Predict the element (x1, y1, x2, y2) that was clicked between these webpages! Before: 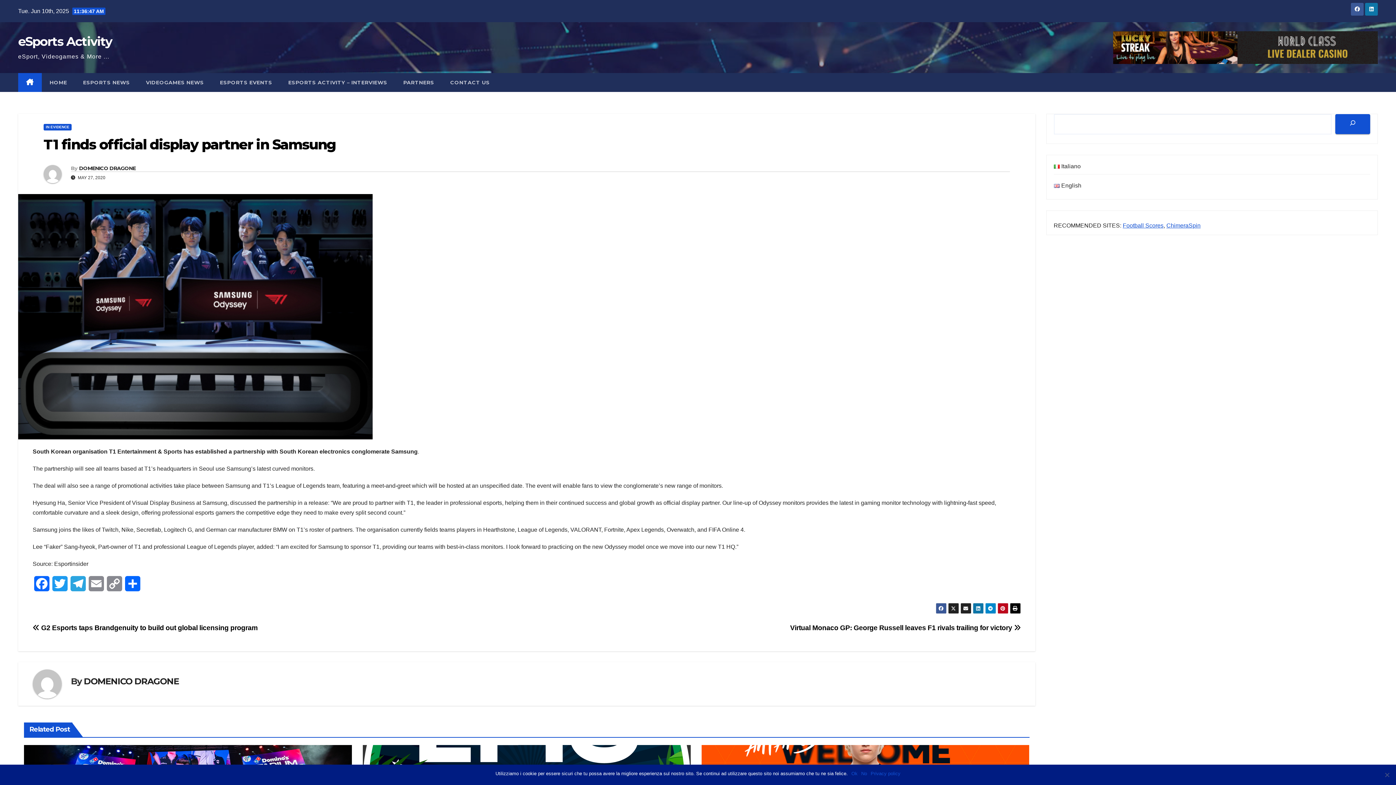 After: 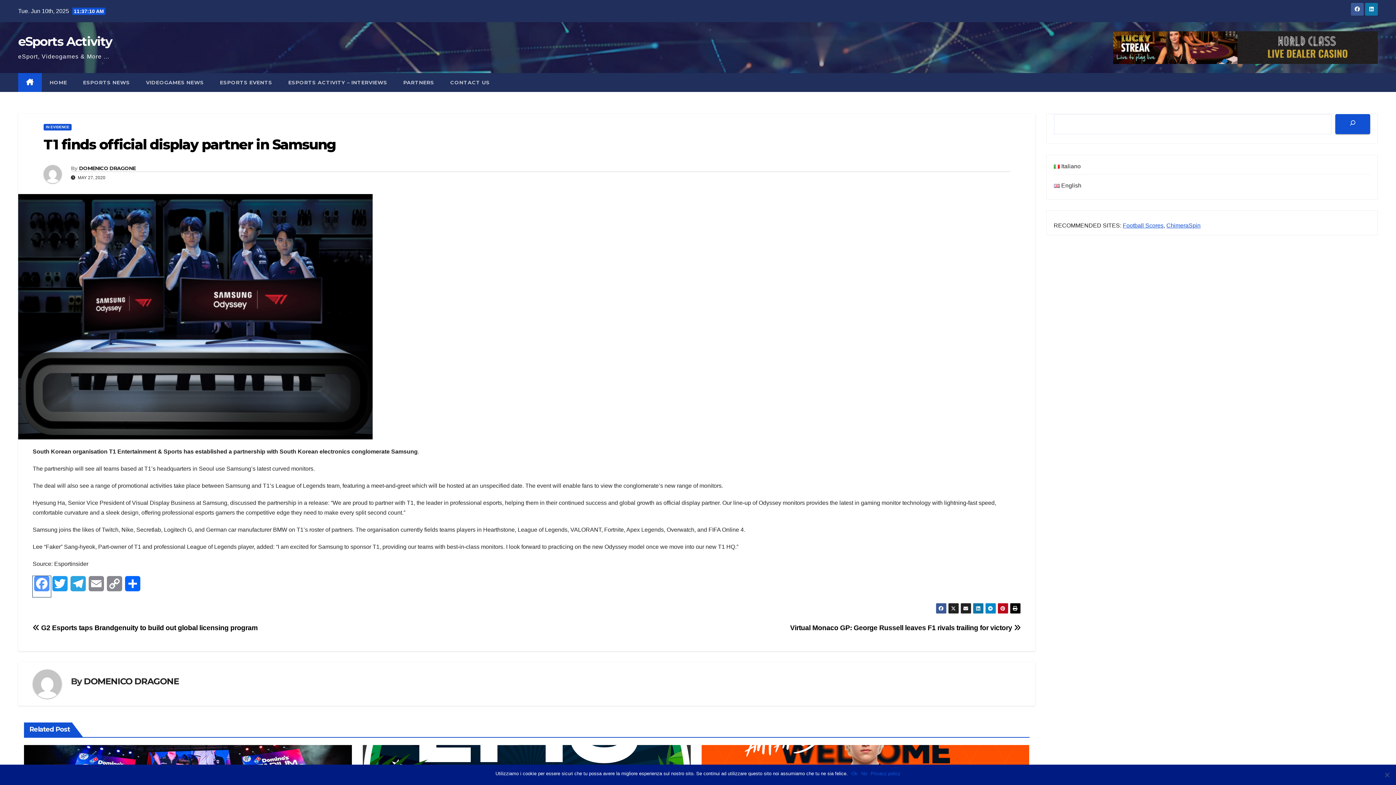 Action: label: Facebook bbox: (32, 576, 50, 597)